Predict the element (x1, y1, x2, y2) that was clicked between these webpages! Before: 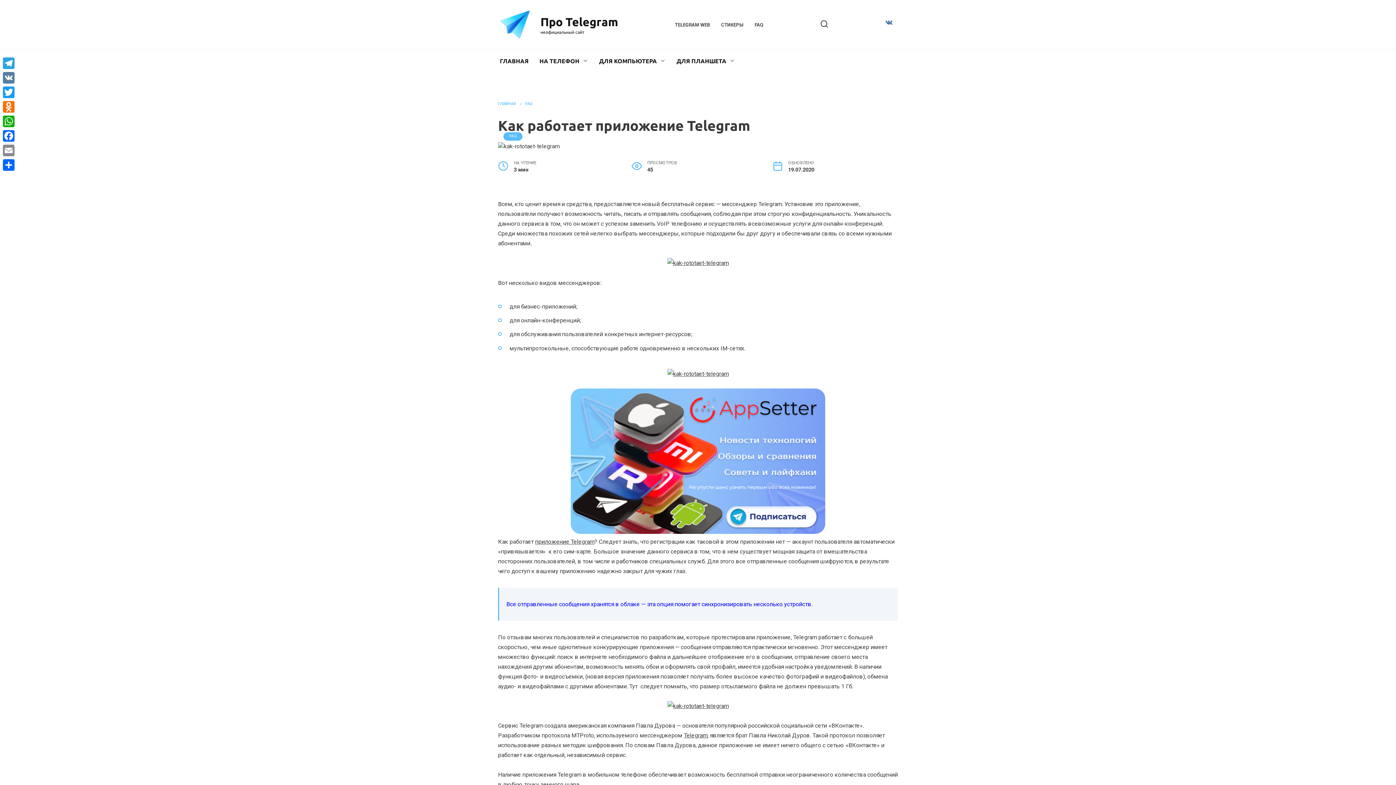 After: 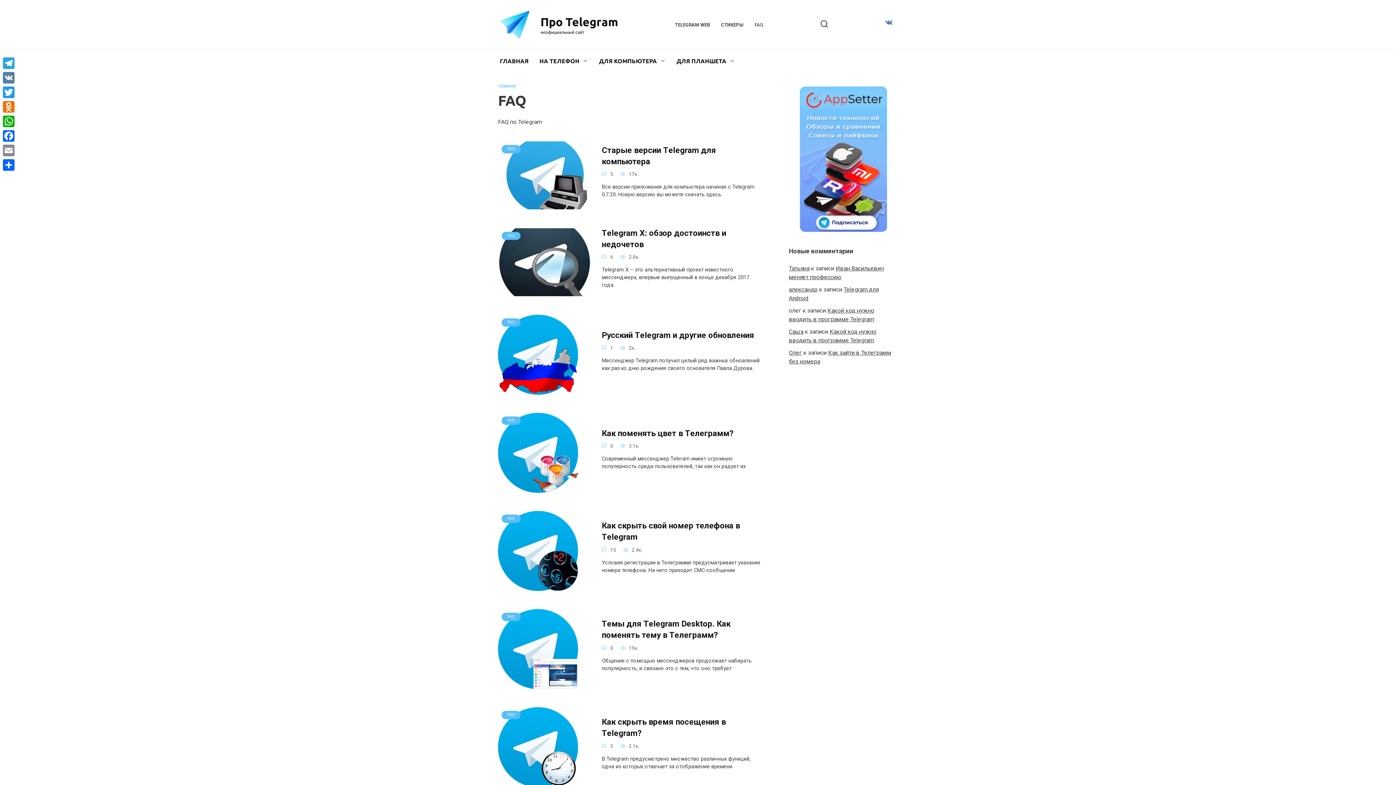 Action: label: FAQ bbox: (525, 101, 532, 106)